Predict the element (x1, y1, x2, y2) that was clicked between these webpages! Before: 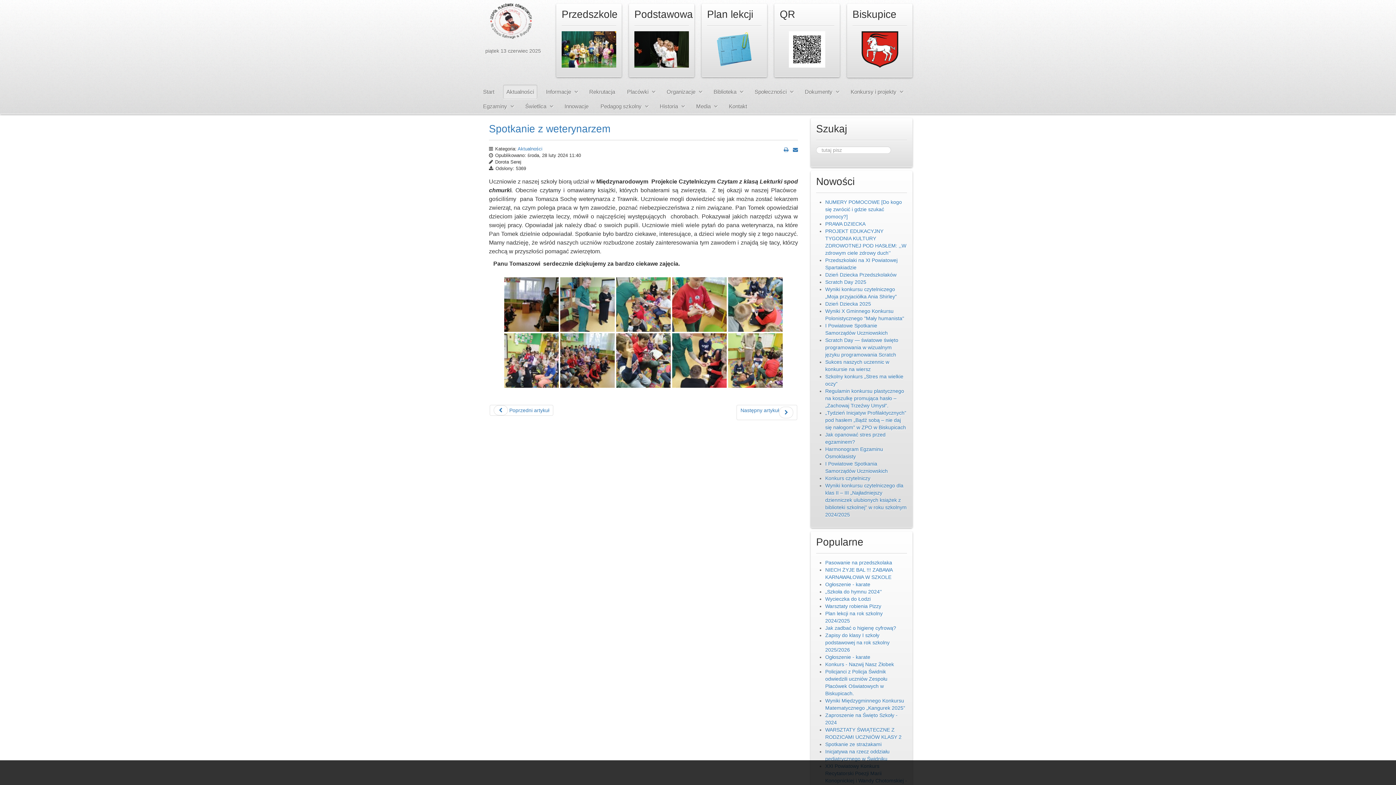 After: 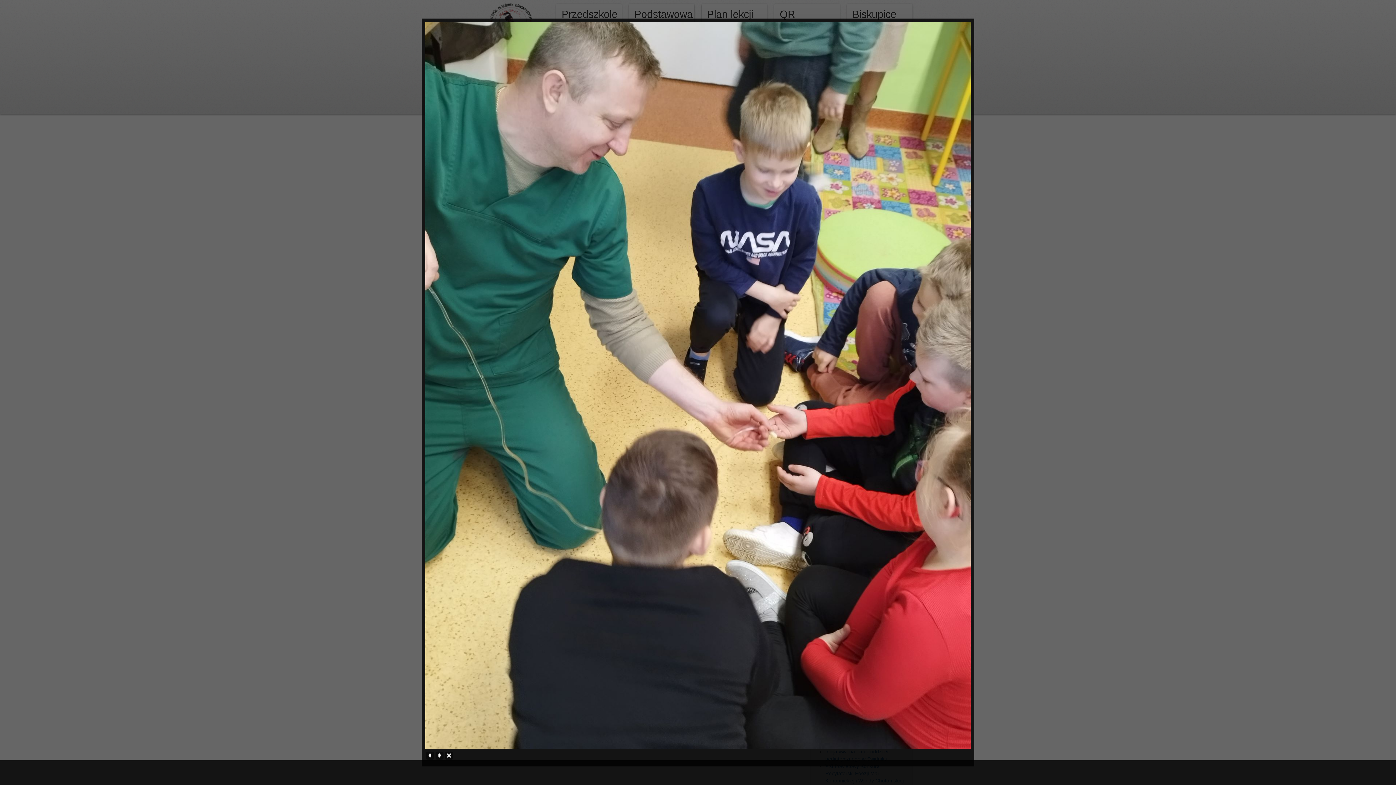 Action: bbox: (671, 332, 727, 388)